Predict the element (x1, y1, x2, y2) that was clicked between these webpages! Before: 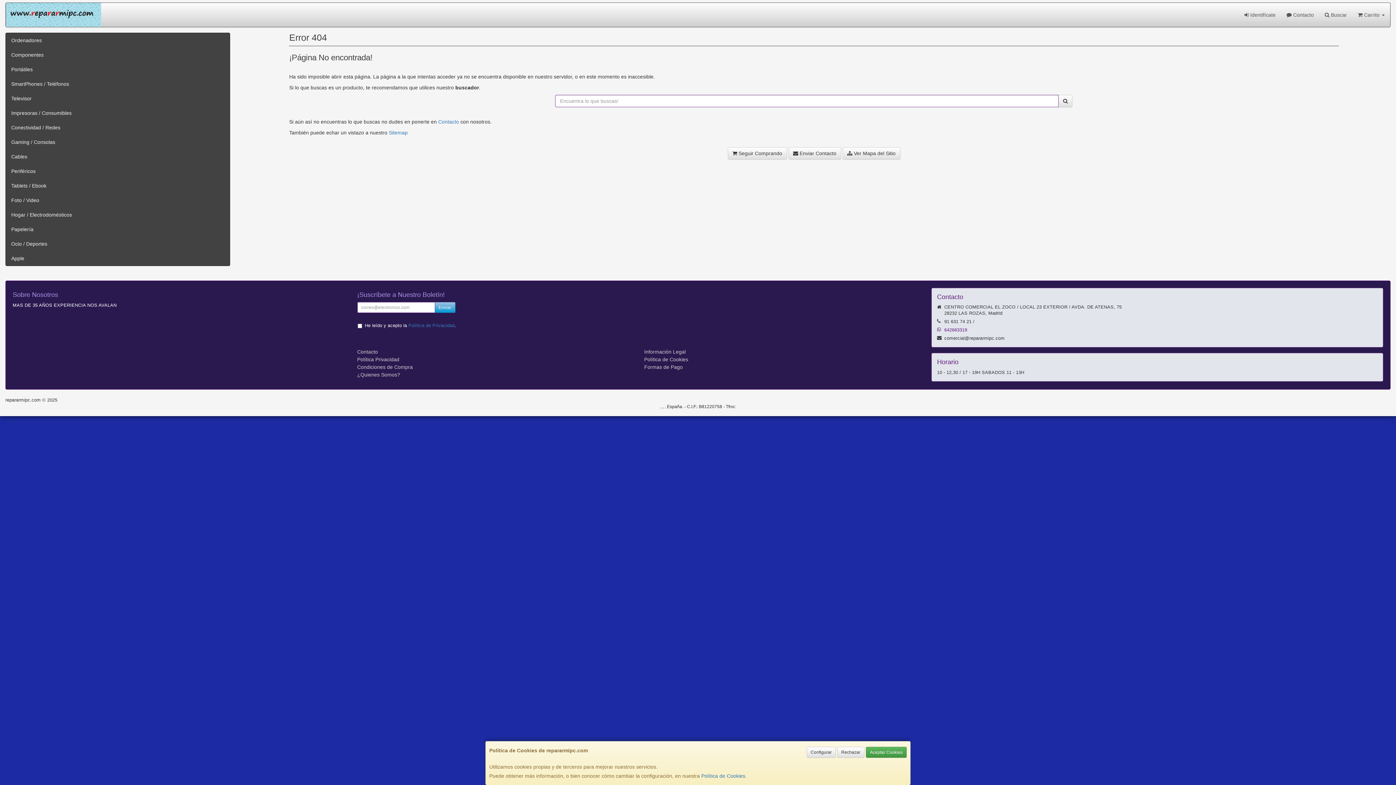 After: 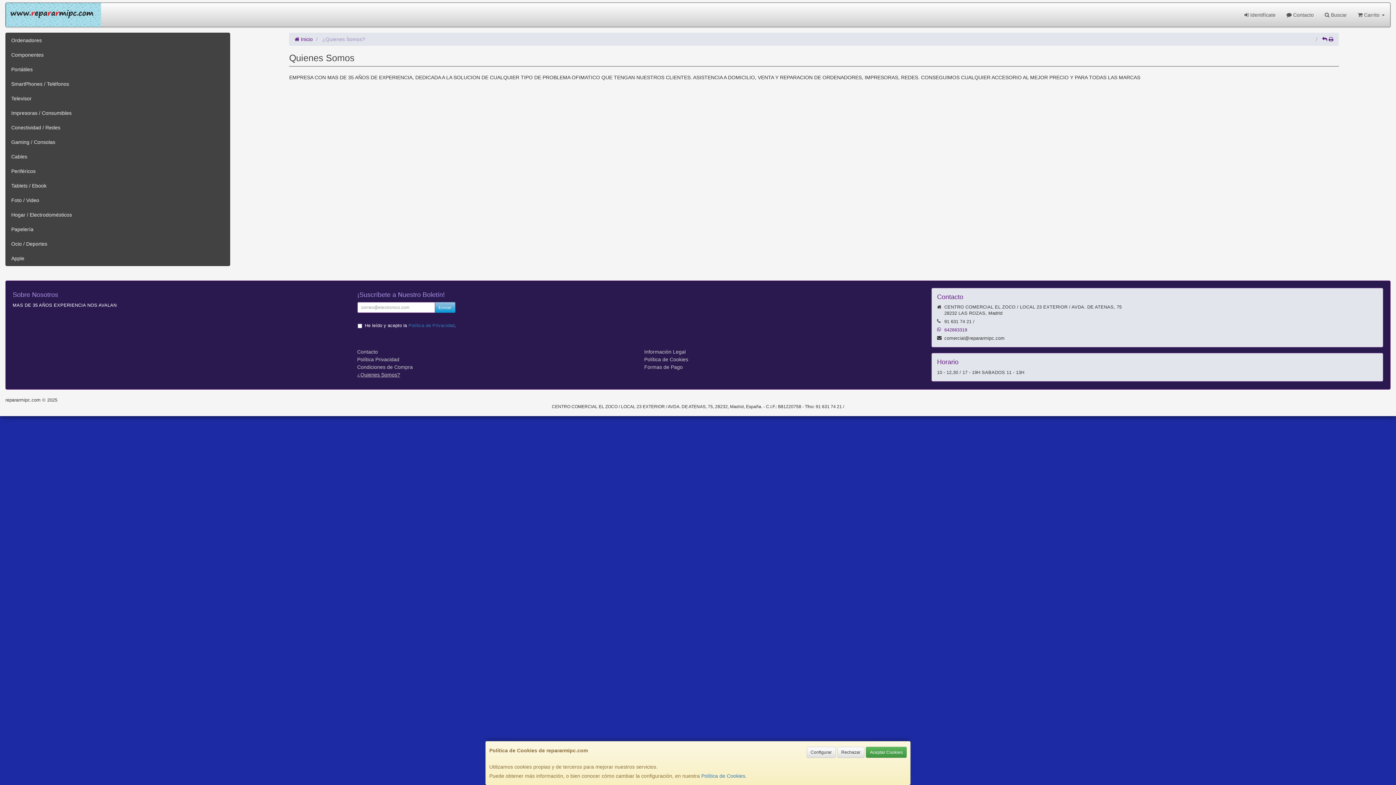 Action: label: ¿Quienes Somos? bbox: (357, 372, 400, 377)